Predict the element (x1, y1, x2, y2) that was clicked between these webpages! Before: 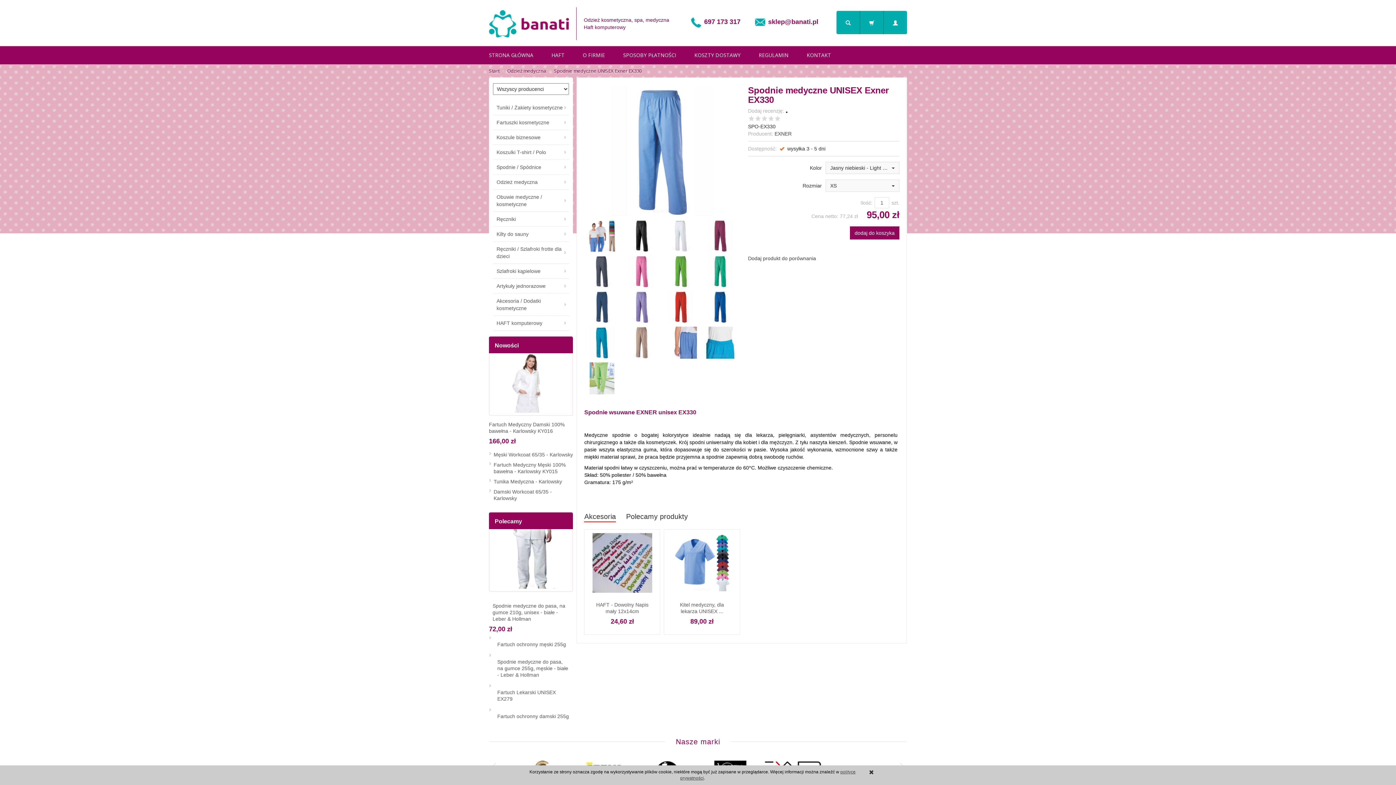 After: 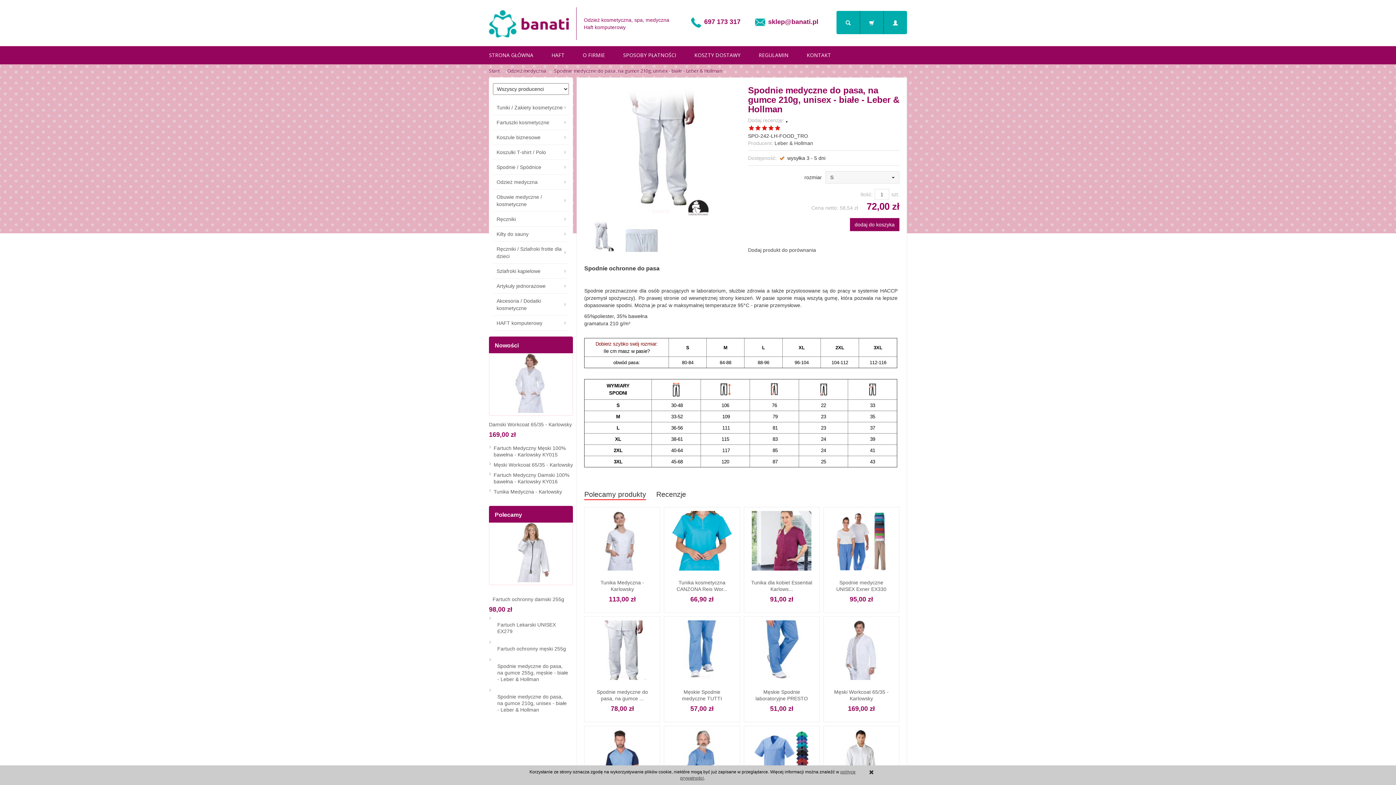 Action: bbox: (489, 602, 573, 622) label: Spodnie medyczne do pasa, na gumce 210g, unisex - białe - Leber & Hollman